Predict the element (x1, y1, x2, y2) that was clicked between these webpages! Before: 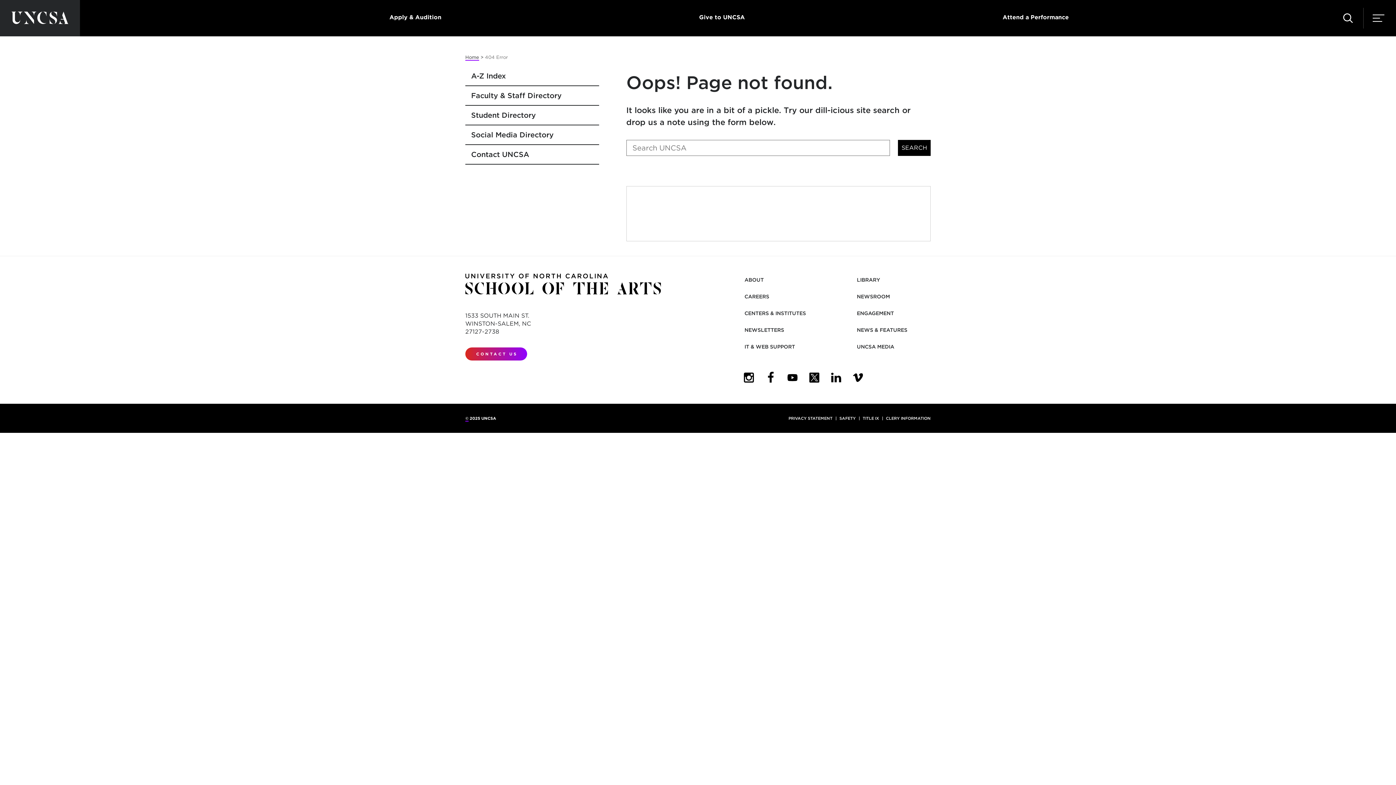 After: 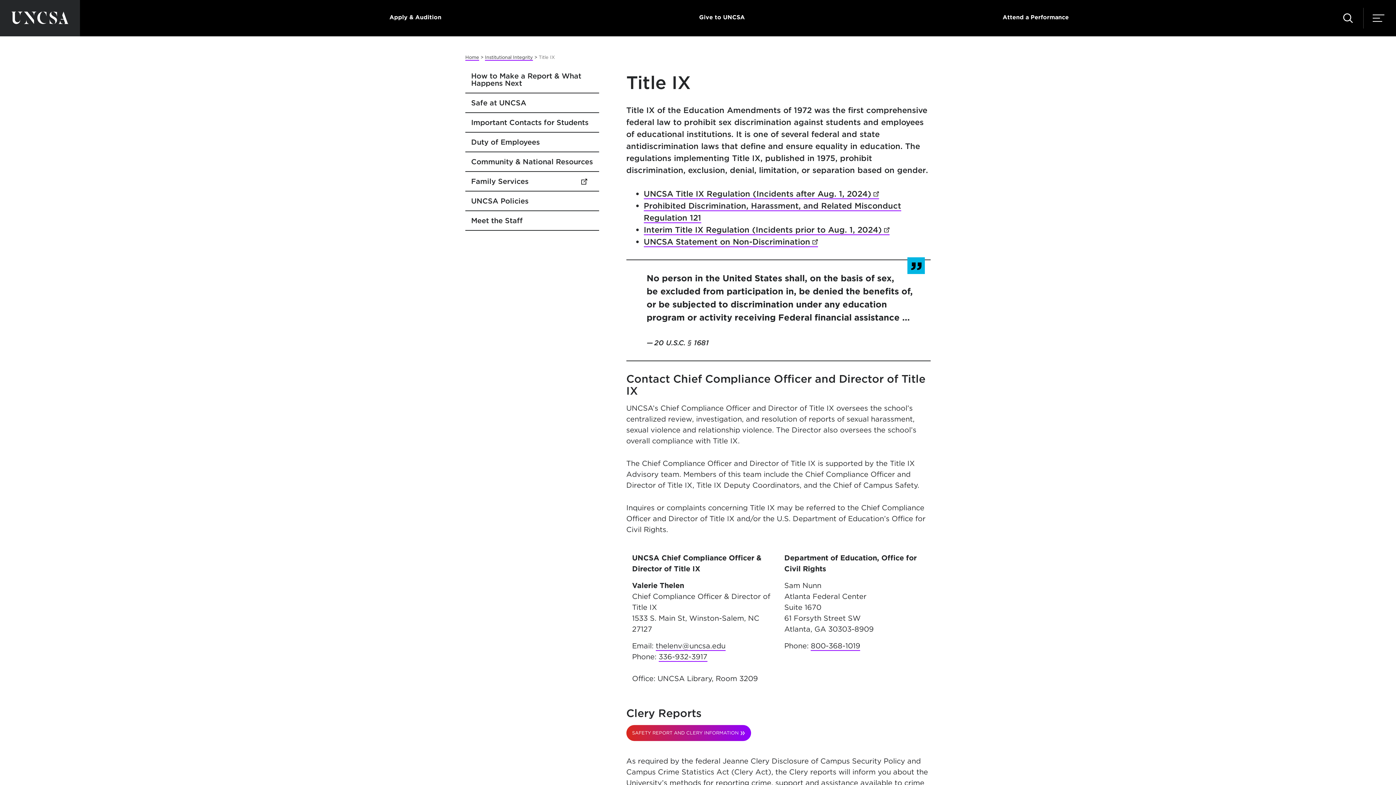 Action: label: TITLE IX bbox: (862, 408, 879, 428)